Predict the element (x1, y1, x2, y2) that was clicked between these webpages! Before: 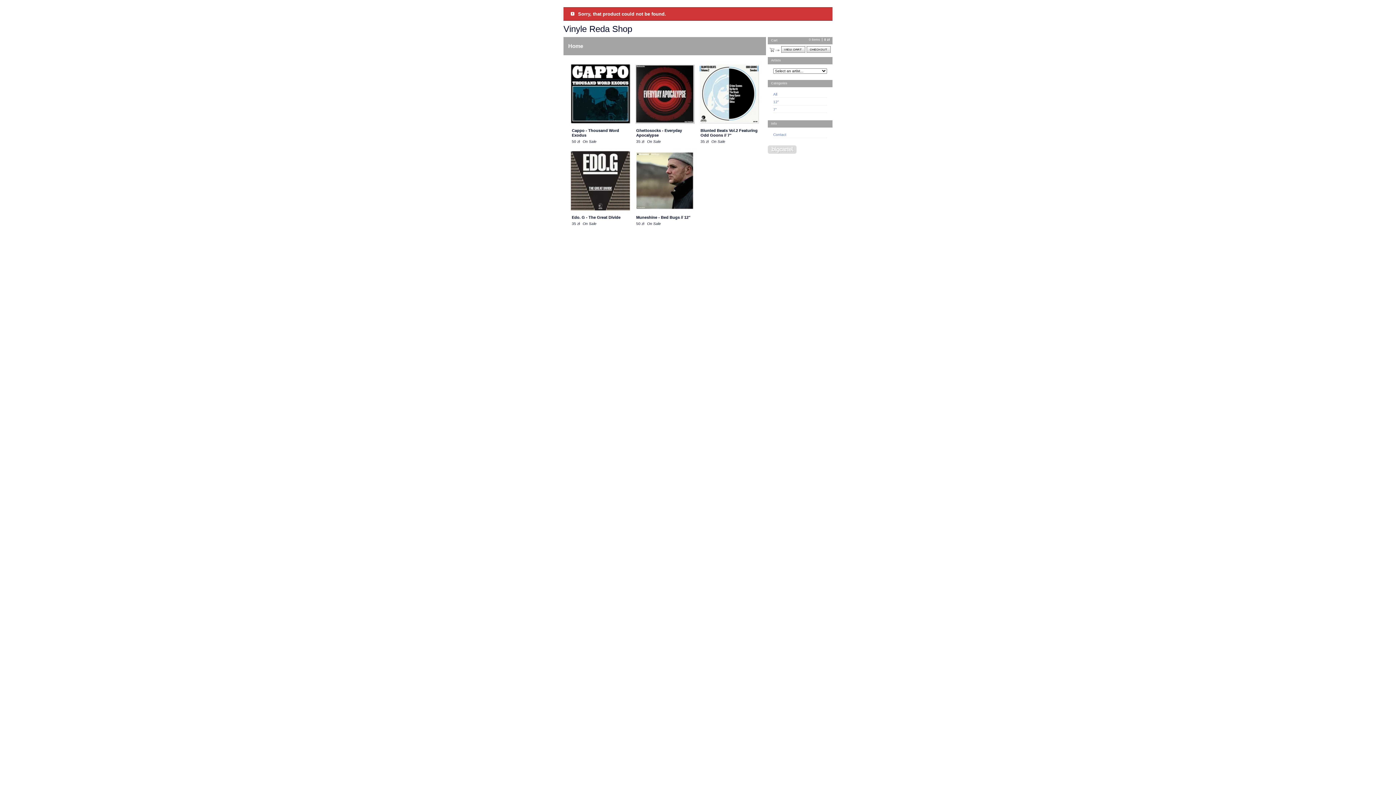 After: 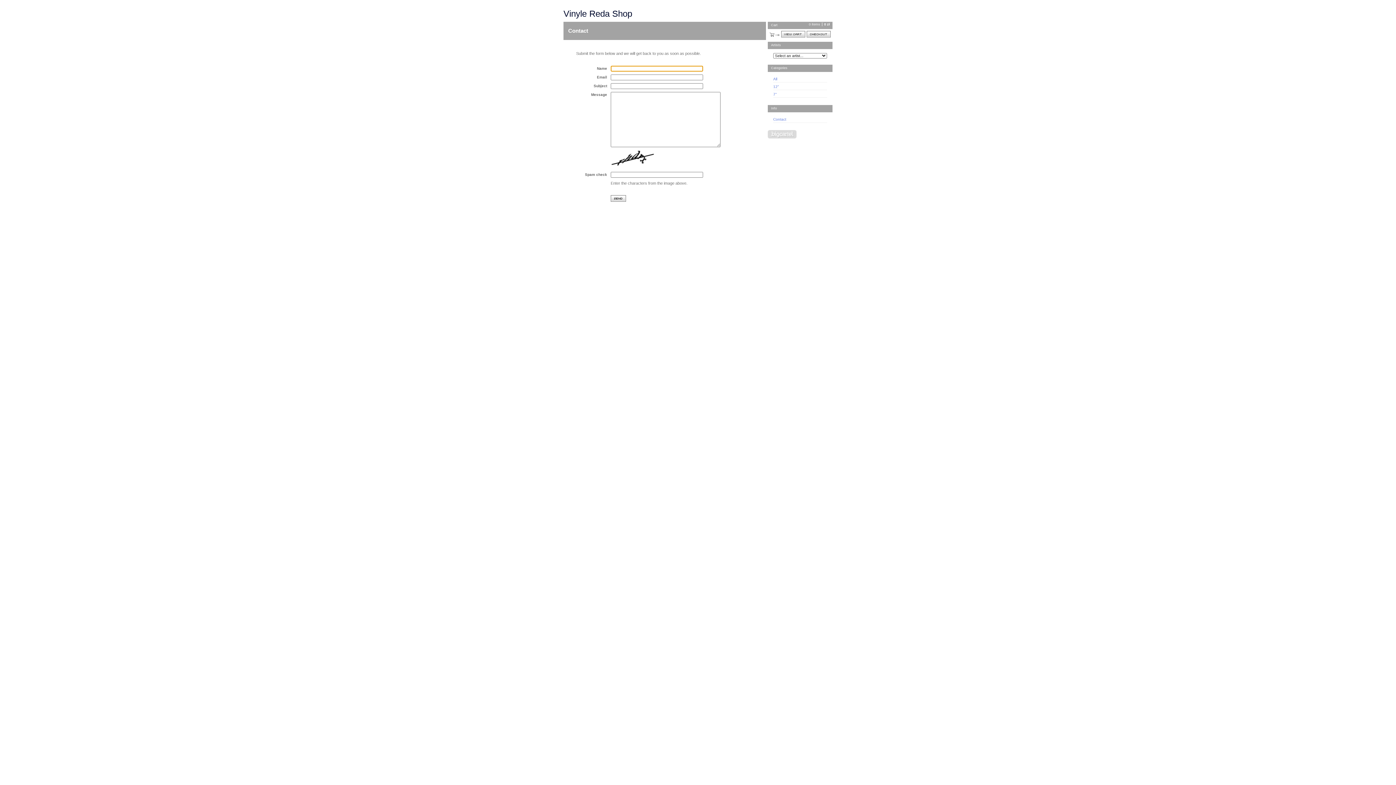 Action: bbox: (773, 132, 786, 136) label: Contact